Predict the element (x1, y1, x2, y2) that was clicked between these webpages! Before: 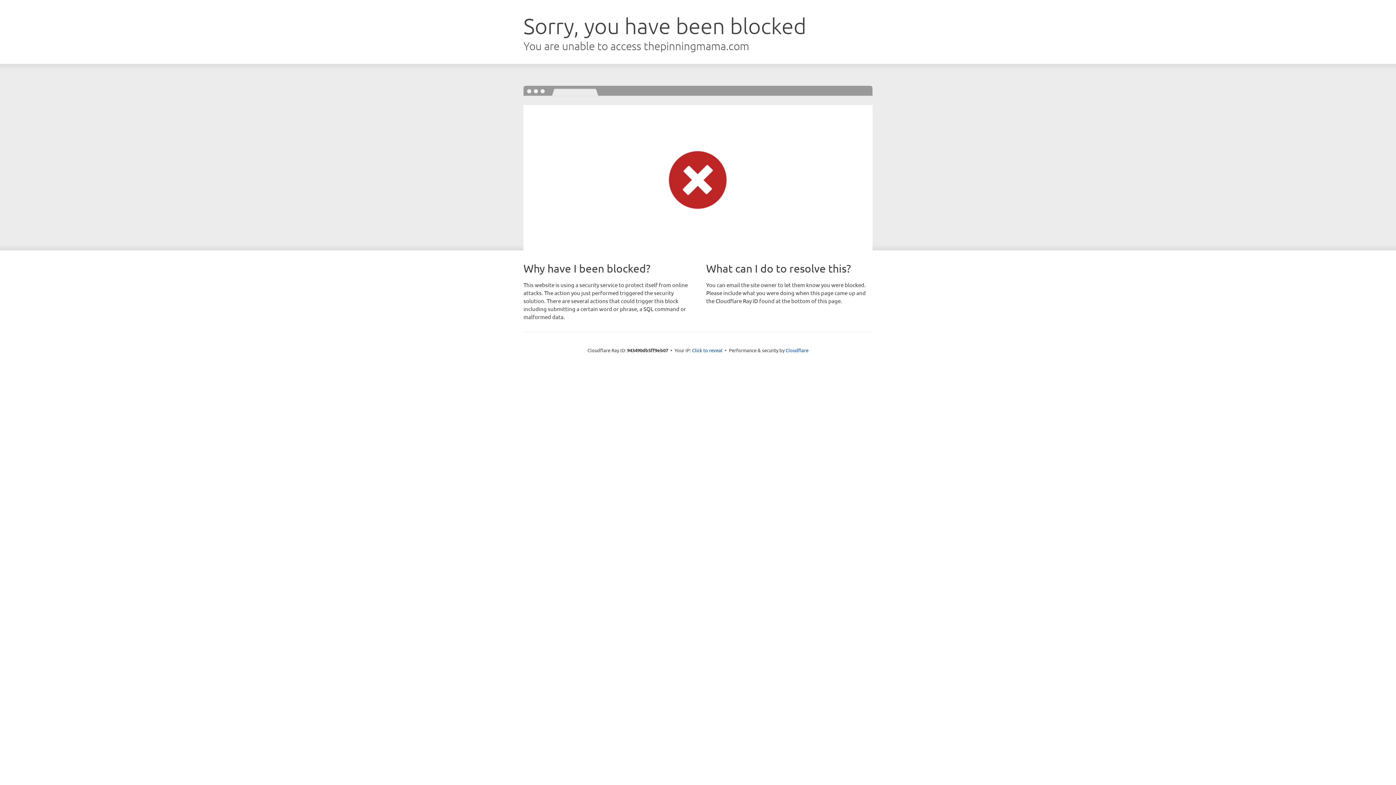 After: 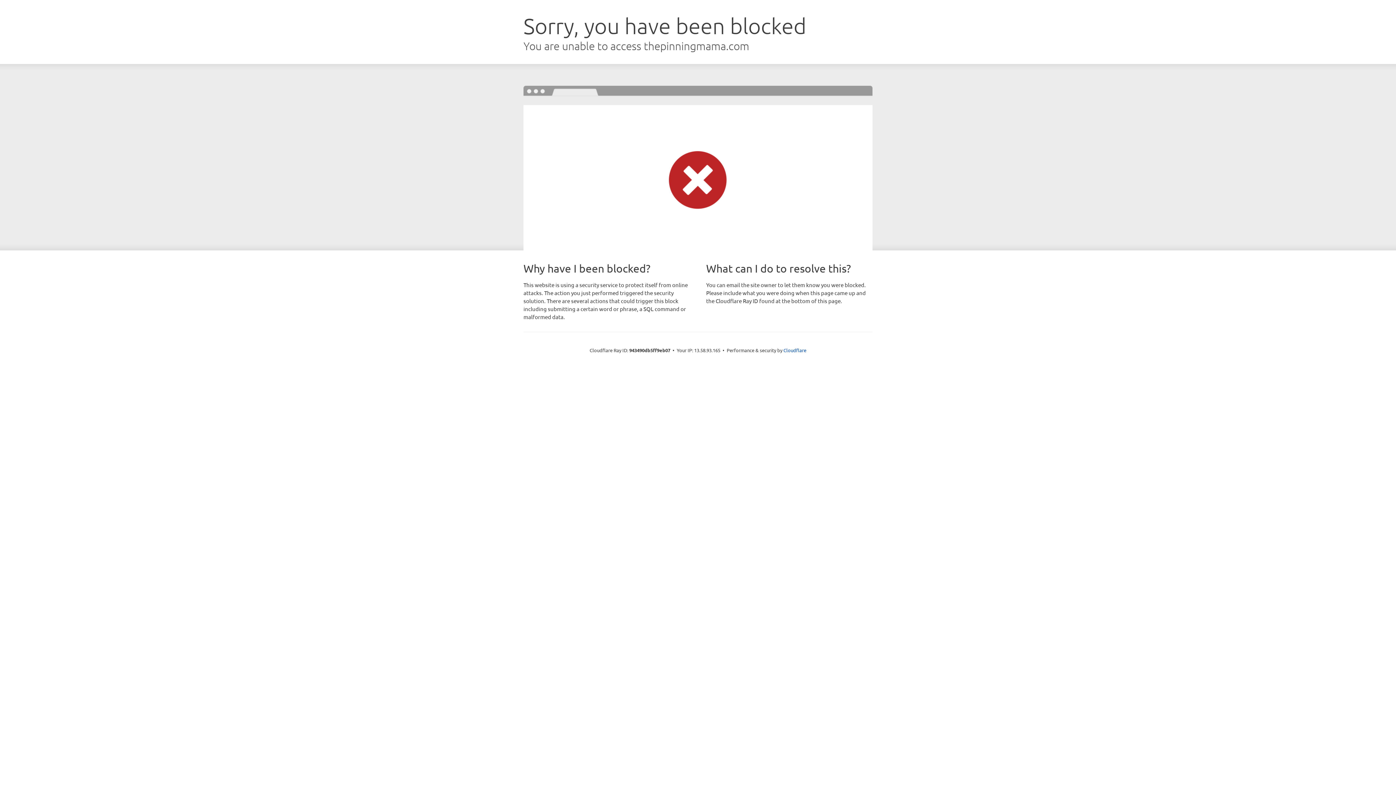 Action: bbox: (692, 346, 722, 353) label: Click to reveal